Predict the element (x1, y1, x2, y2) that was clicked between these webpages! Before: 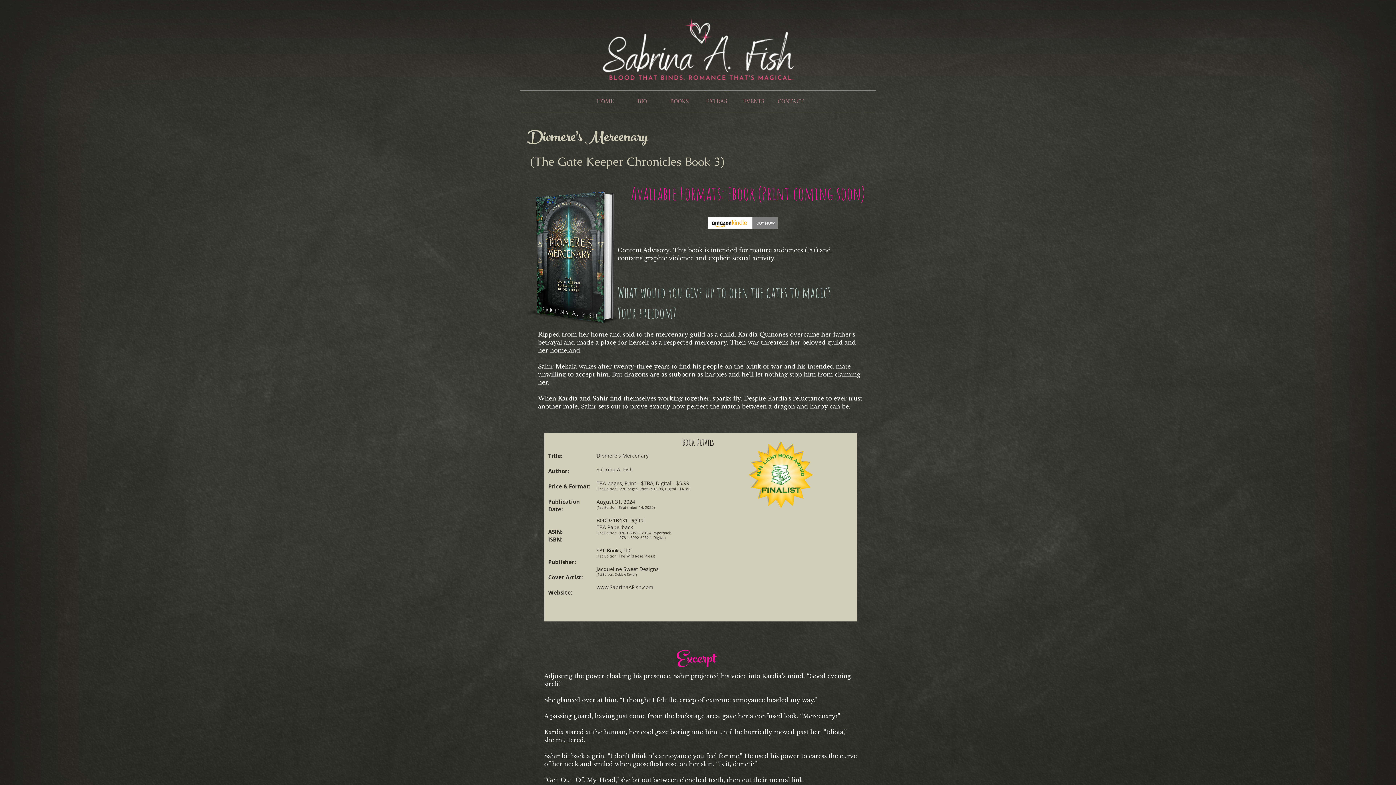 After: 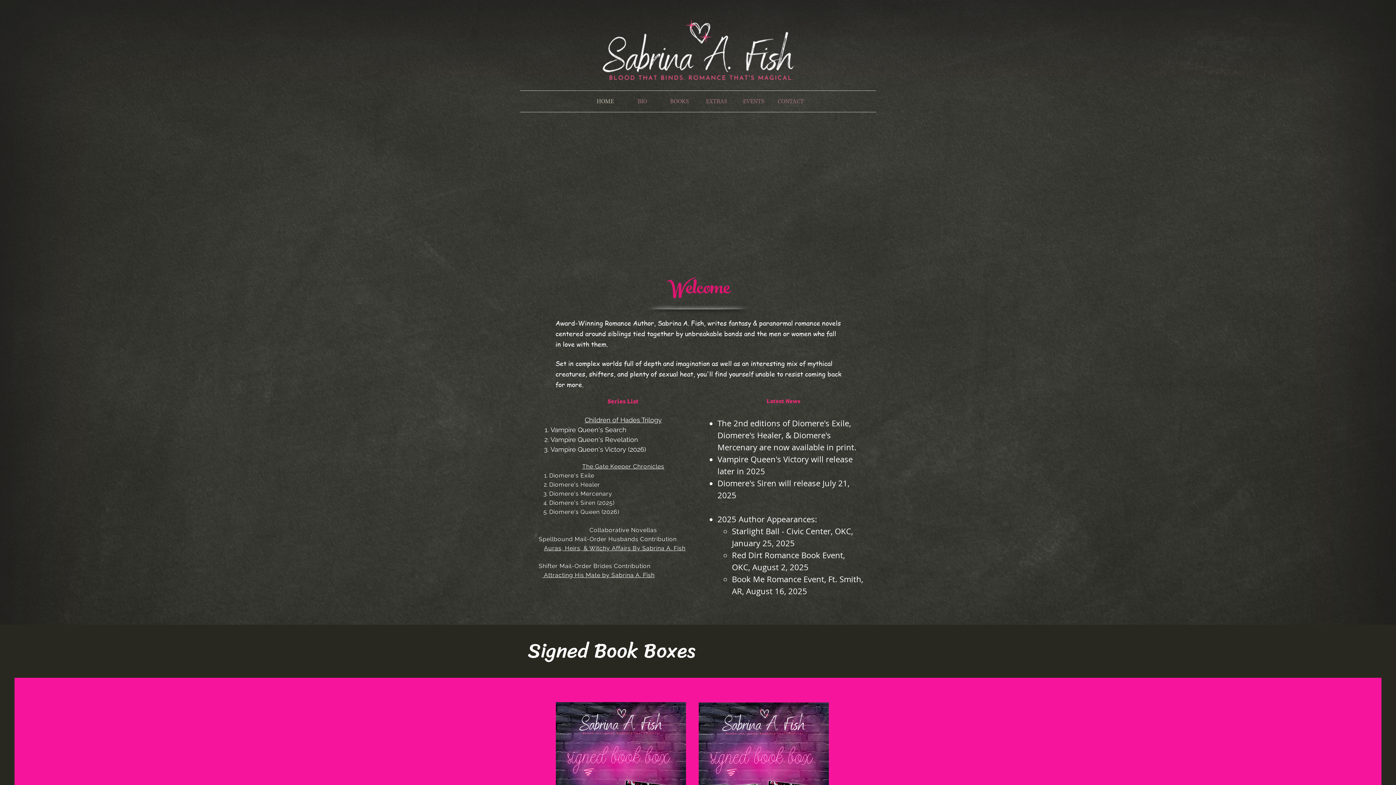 Action: label: HOME bbox: (586, 90, 624, 112)